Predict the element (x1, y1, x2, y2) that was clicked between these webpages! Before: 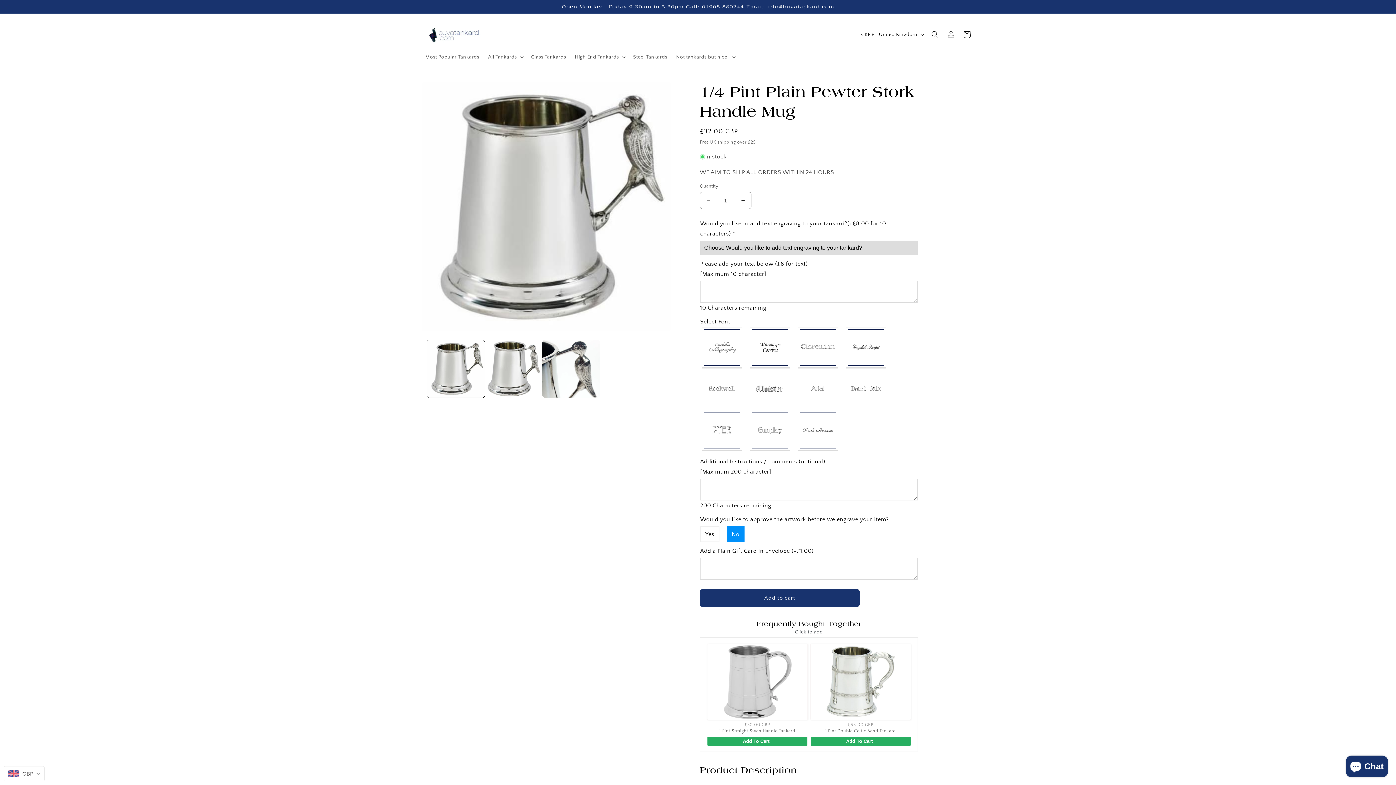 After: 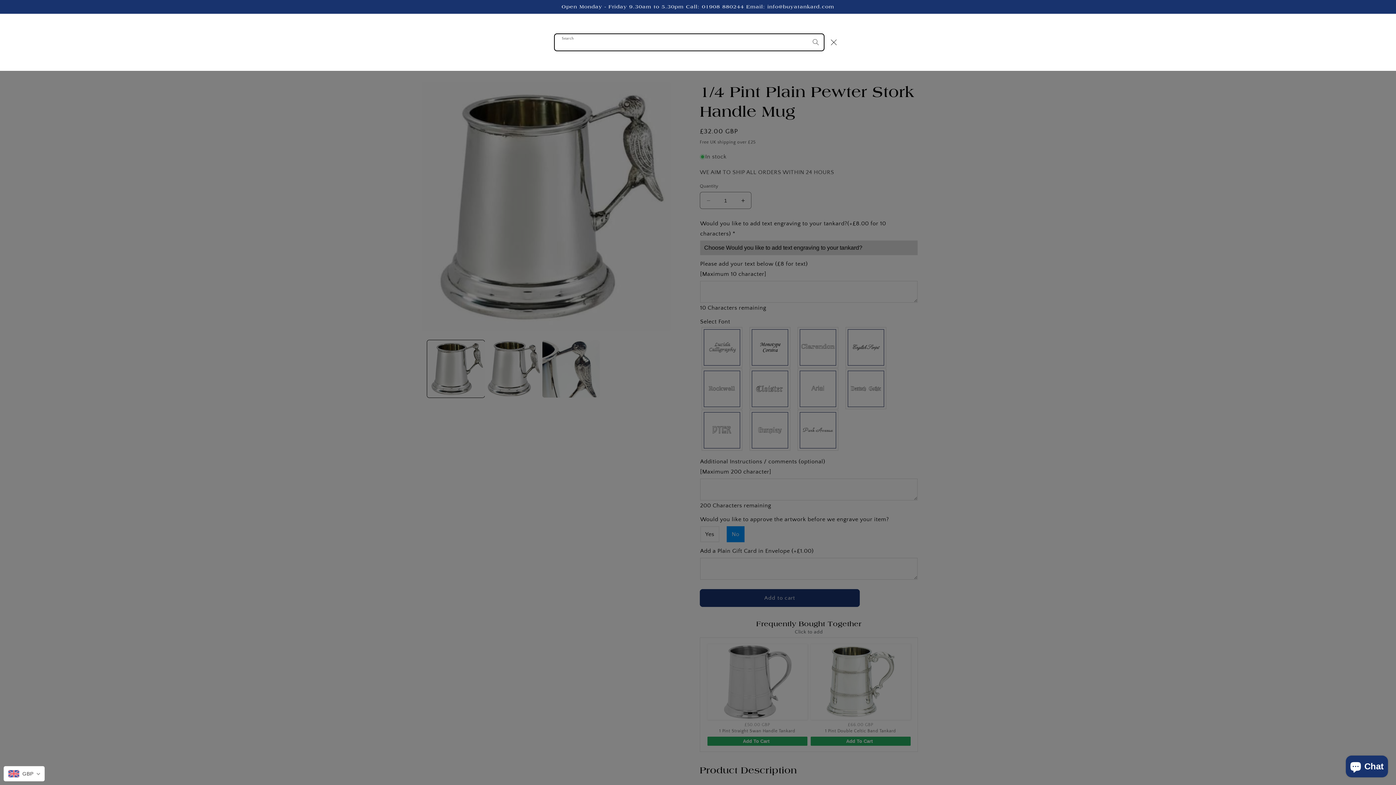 Action: bbox: (927, 26, 943, 42) label: Search